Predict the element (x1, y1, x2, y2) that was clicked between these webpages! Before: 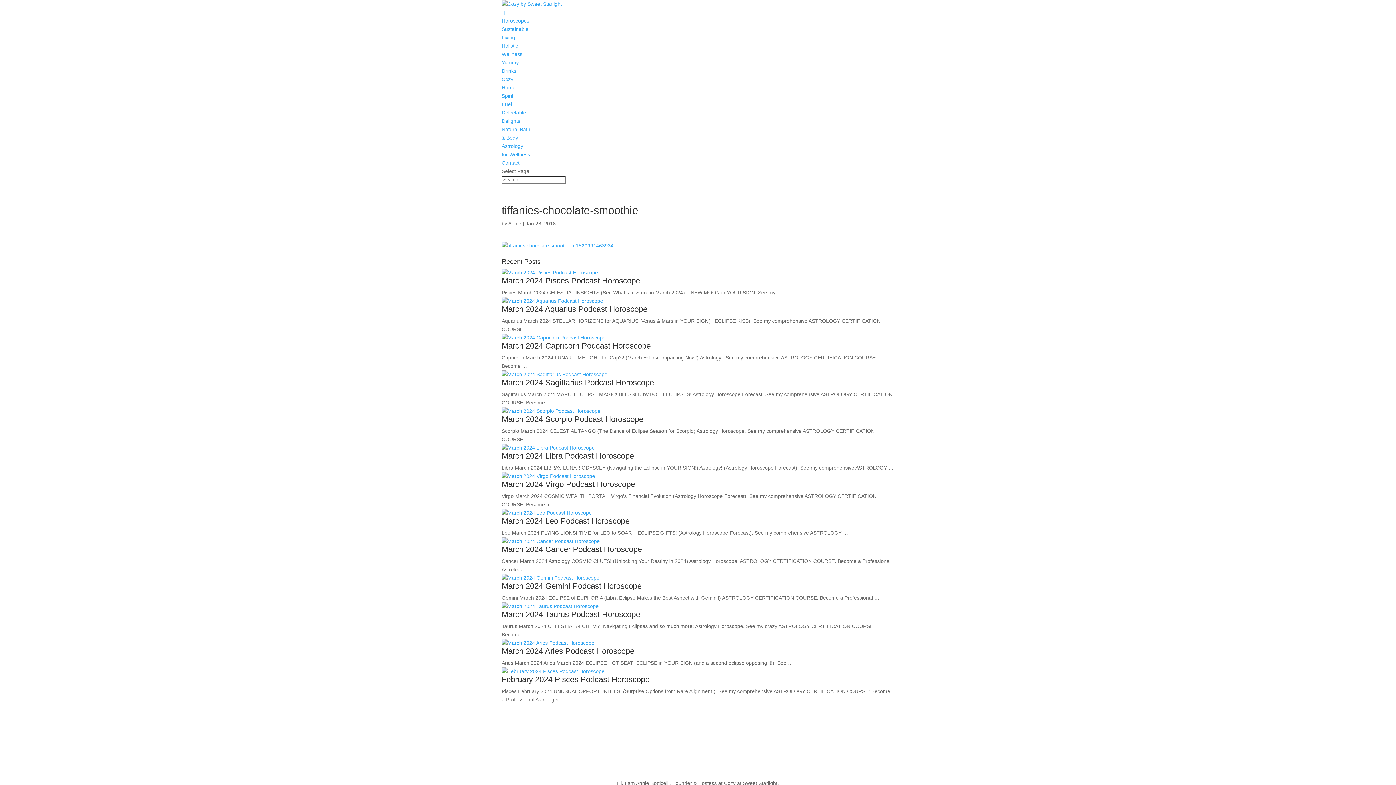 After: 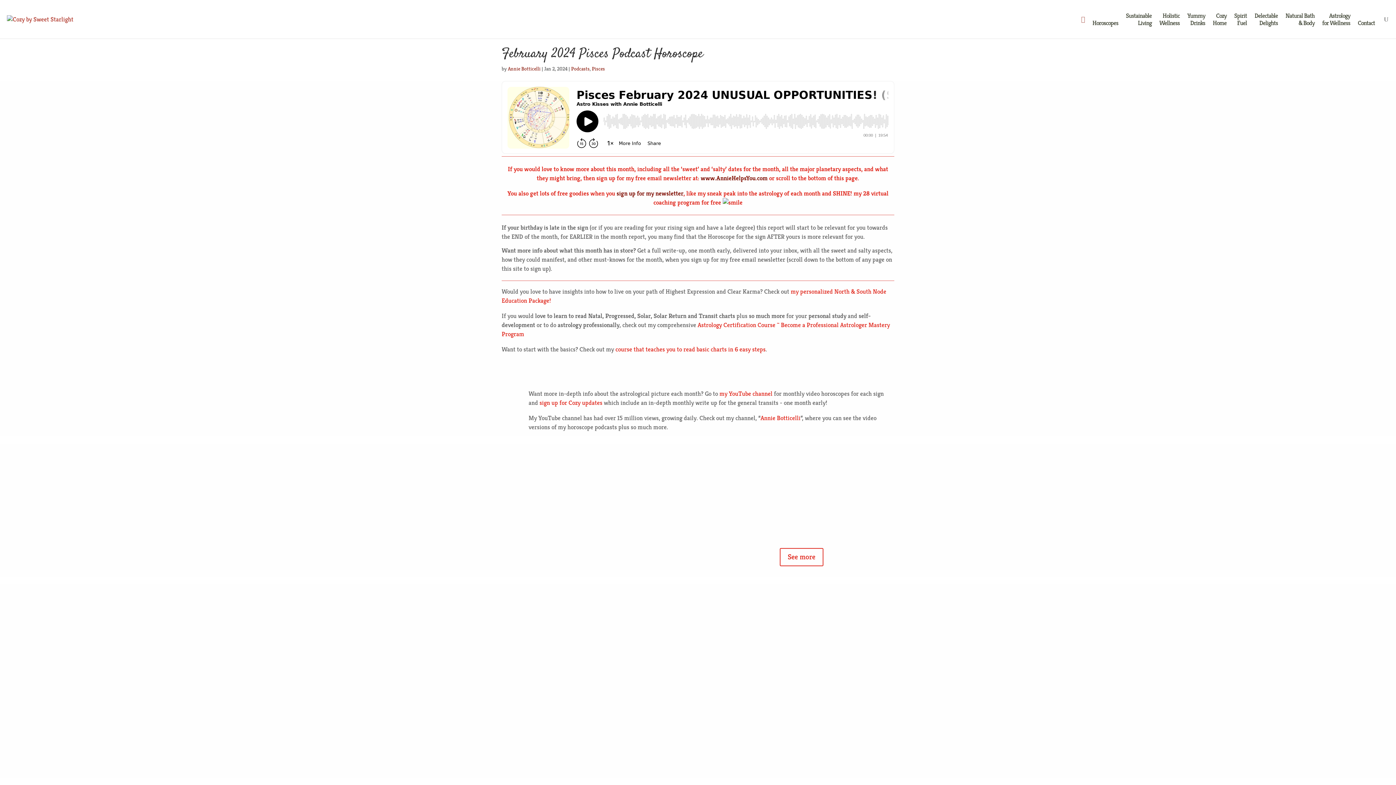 Action: bbox: (501, 668, 604, 674)